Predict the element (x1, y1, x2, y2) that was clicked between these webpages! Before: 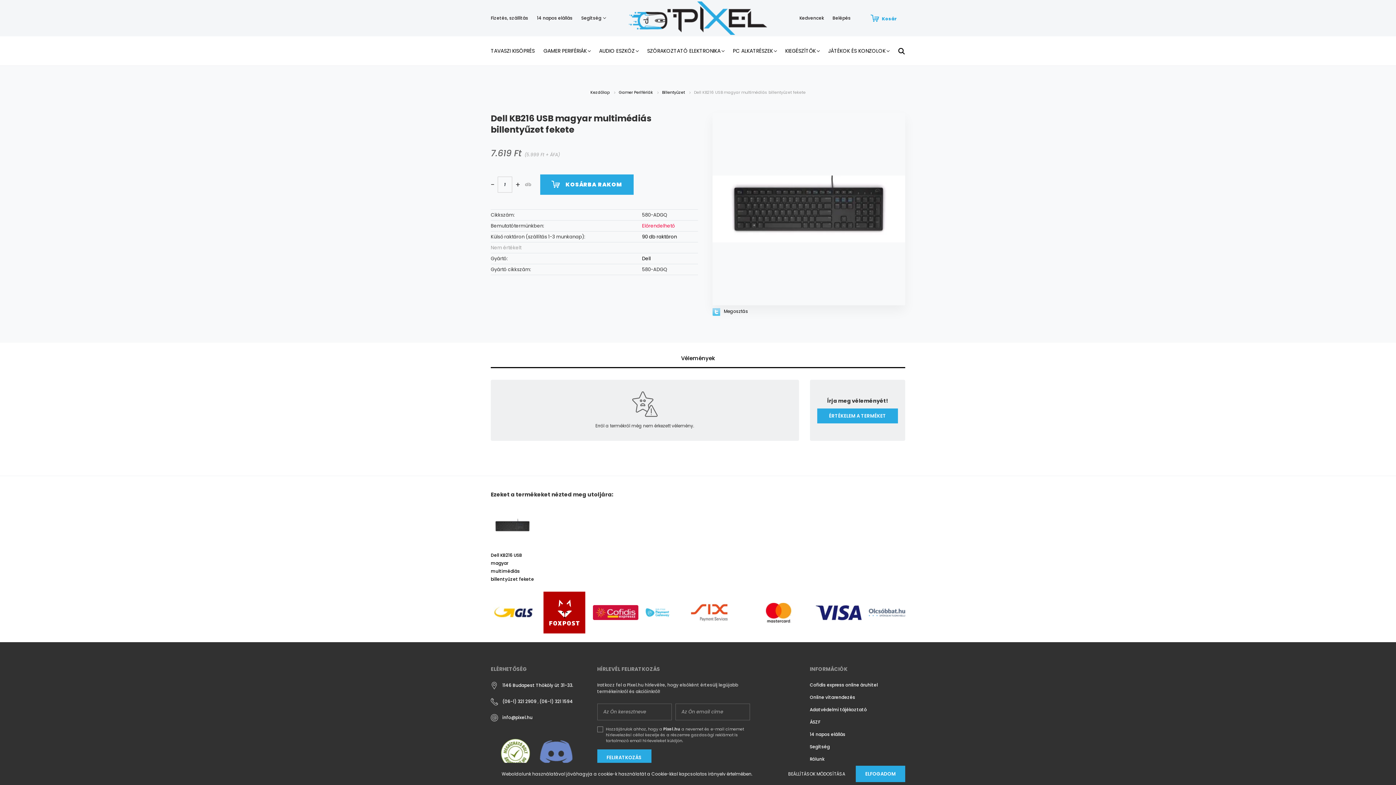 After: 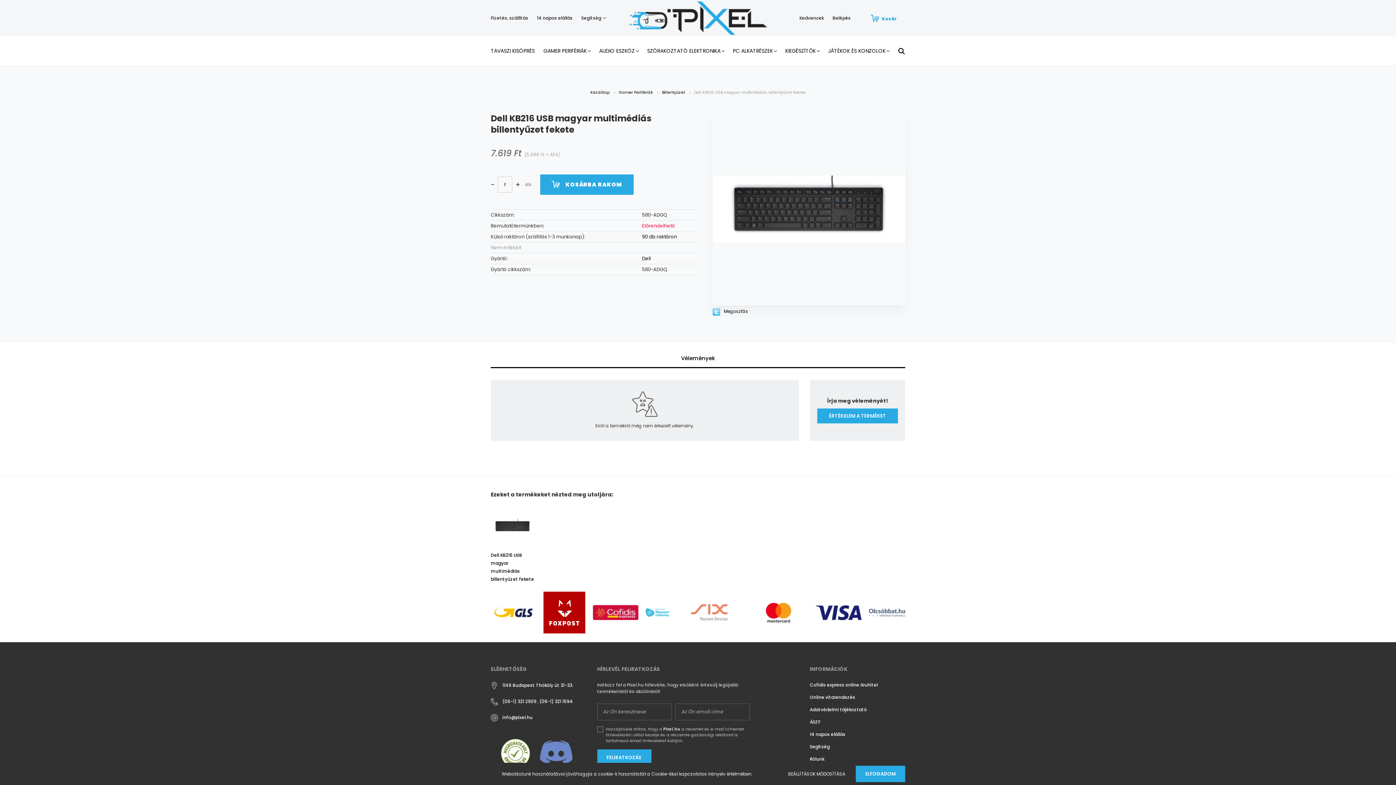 Action: bbox: (676, 609, 742, 615)